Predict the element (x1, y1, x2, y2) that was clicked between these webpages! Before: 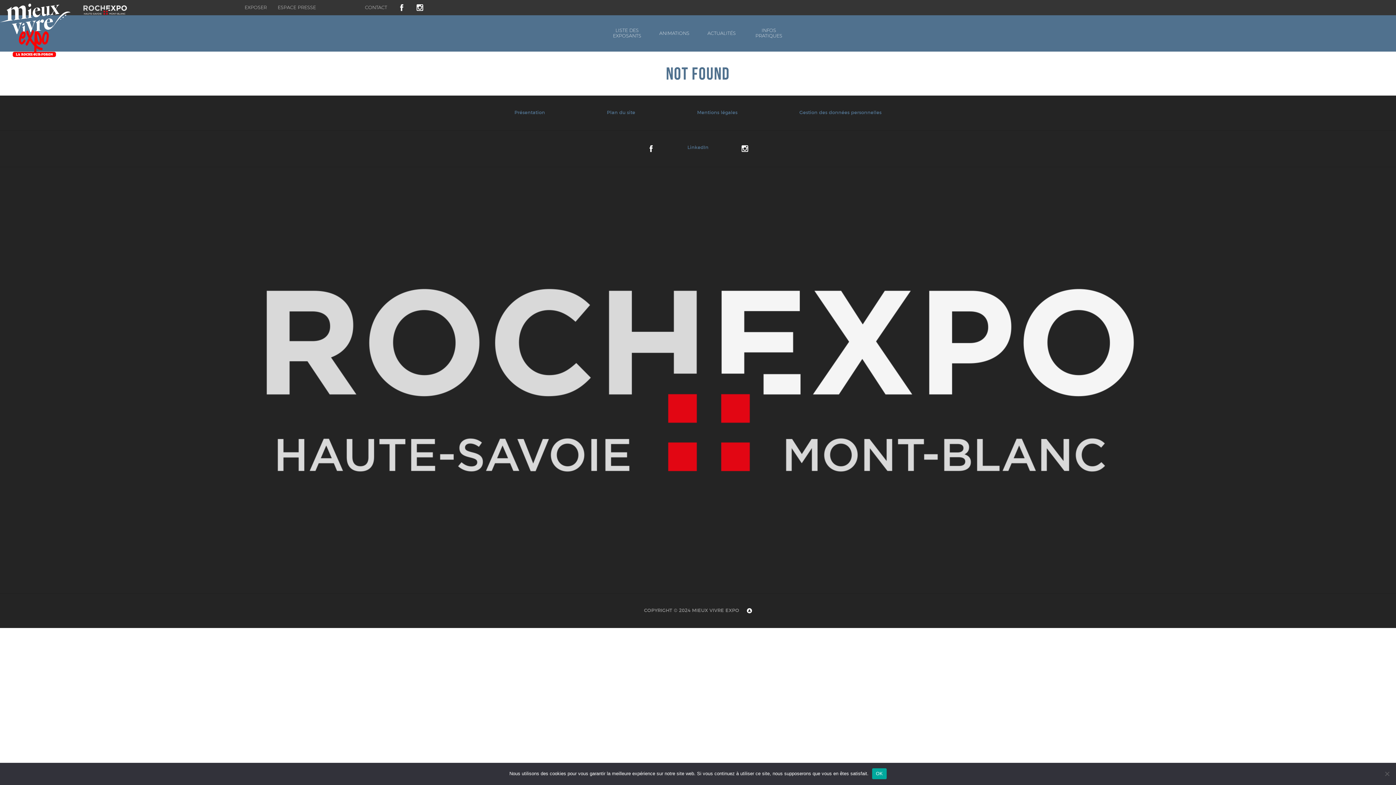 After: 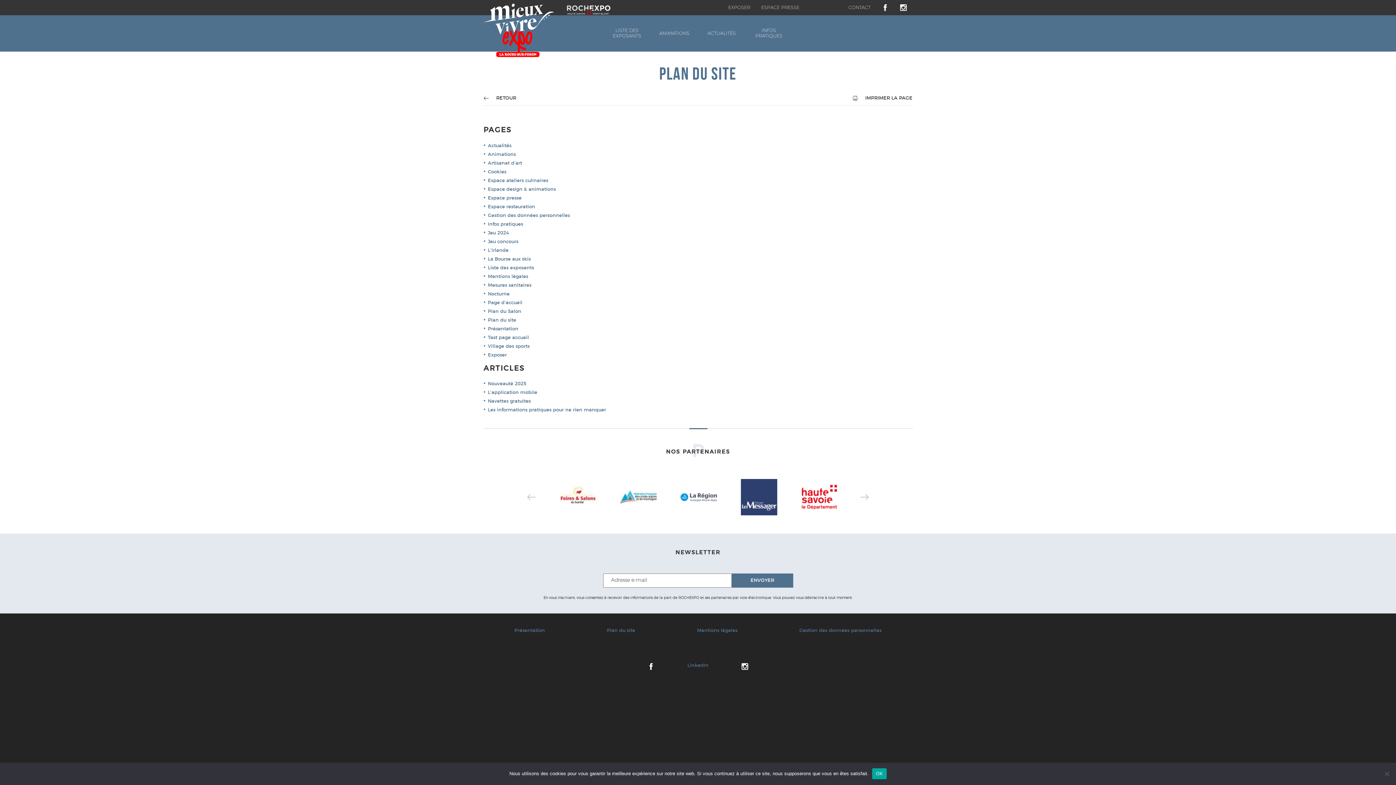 Action: bbox: (607, 110, 635, 115) label: Plan du site